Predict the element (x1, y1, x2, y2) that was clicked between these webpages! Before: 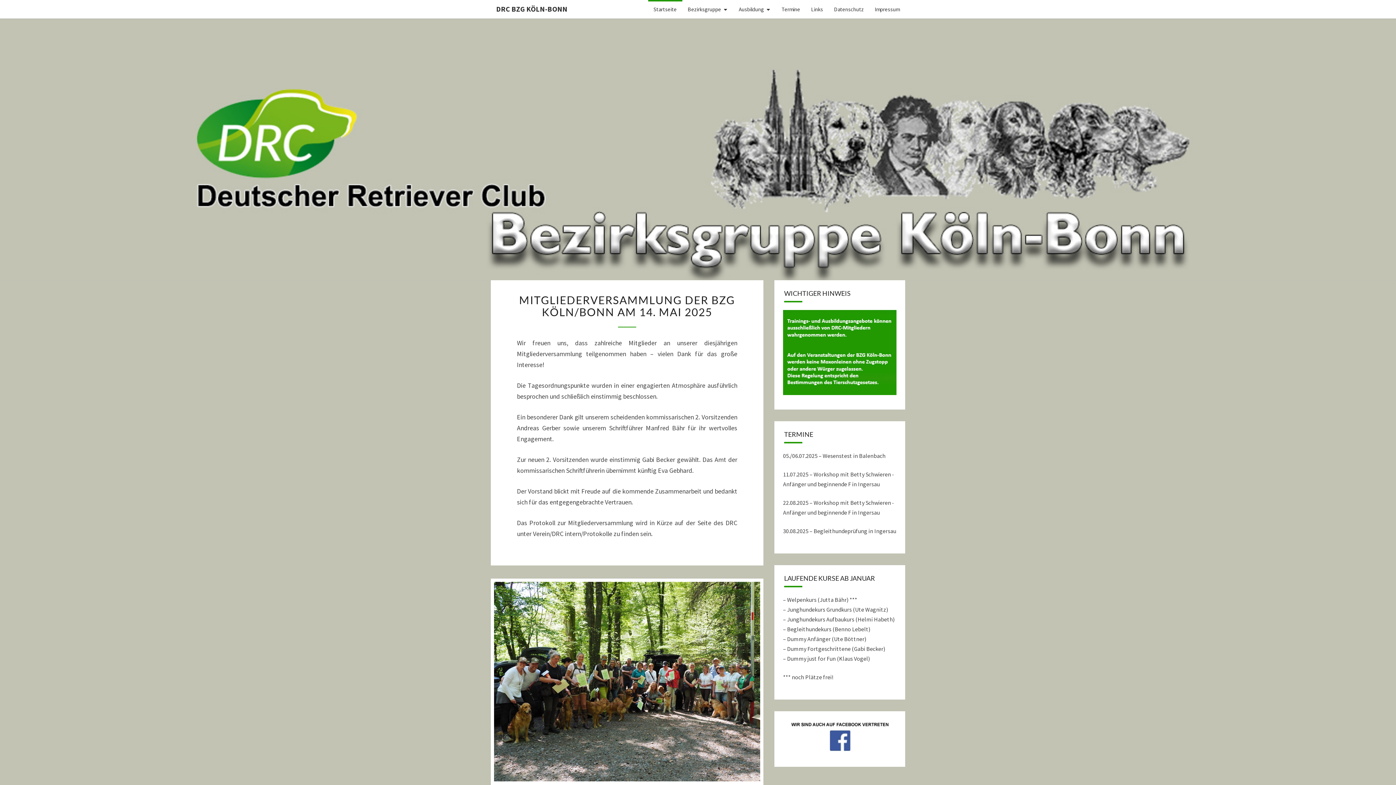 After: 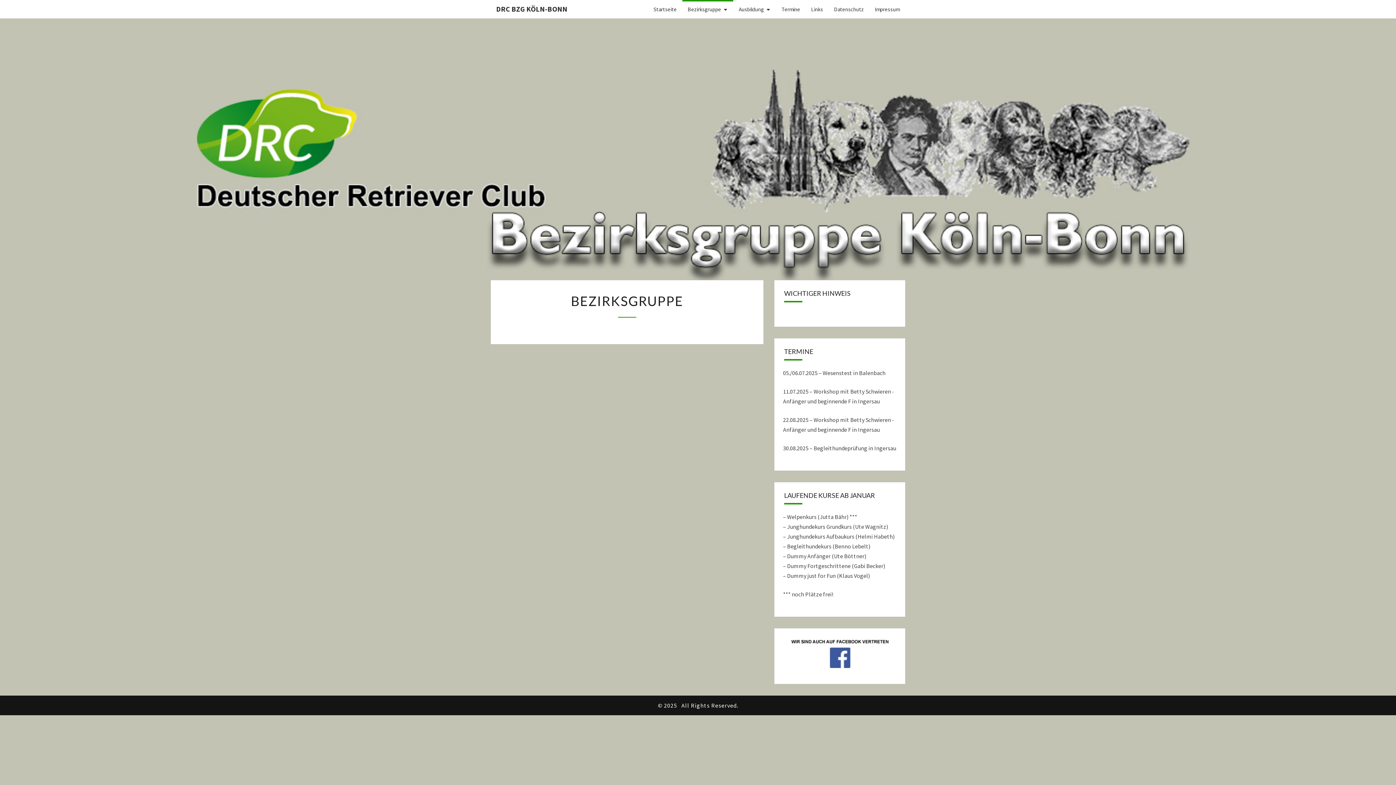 Action: bbox: (682, 0, 733, 18) label: Bezirksgruppe